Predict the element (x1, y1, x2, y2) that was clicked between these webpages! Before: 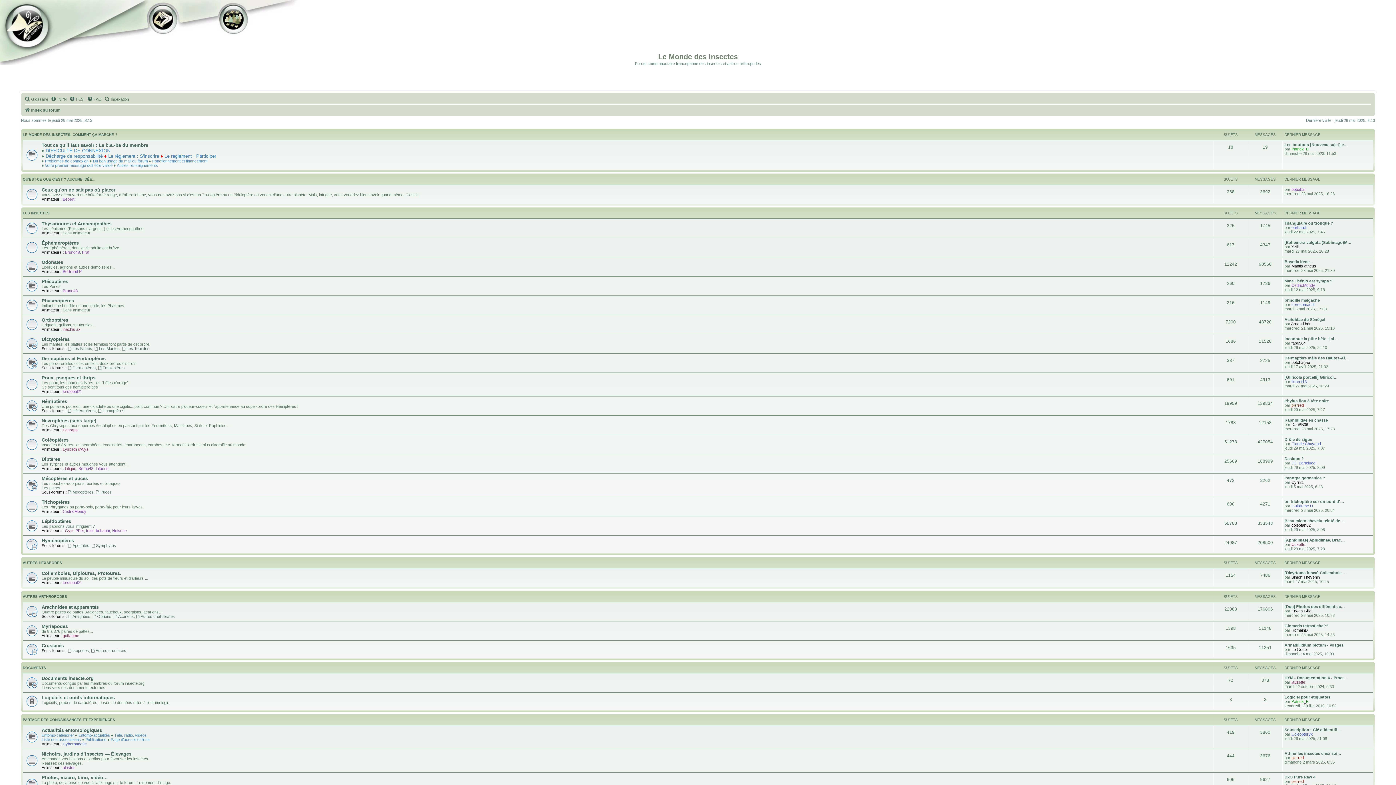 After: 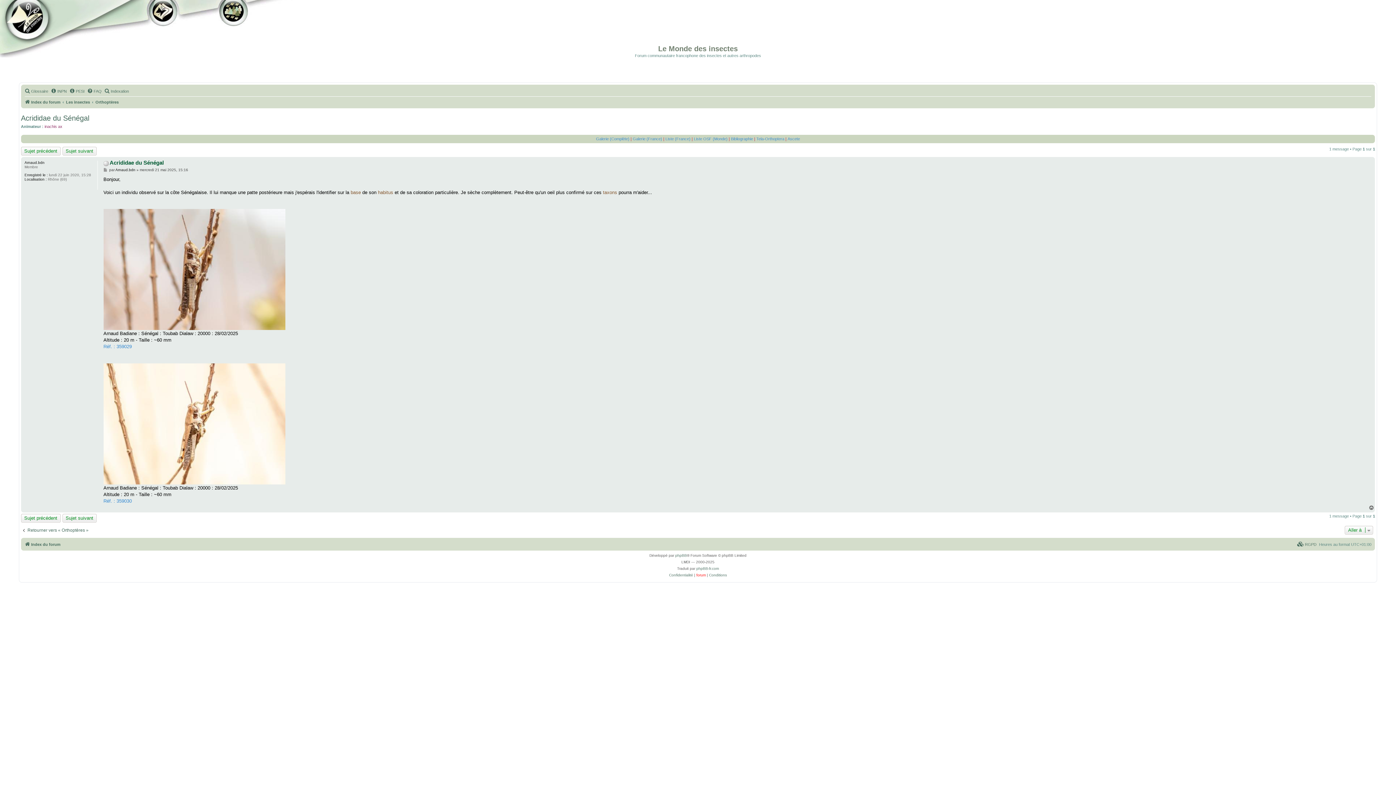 Action: label: Acrididae du Sénégal bbox: (1284, 317, 1325, 321)